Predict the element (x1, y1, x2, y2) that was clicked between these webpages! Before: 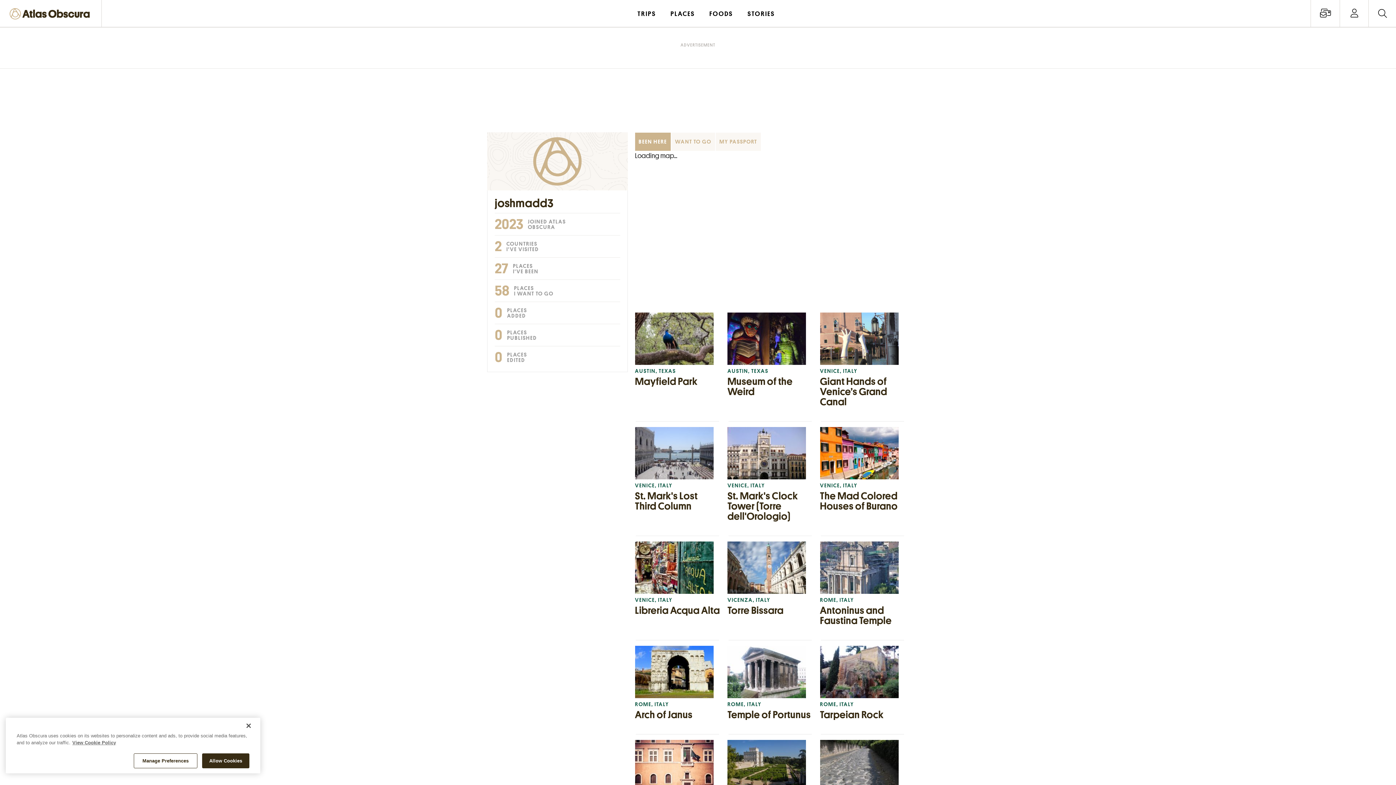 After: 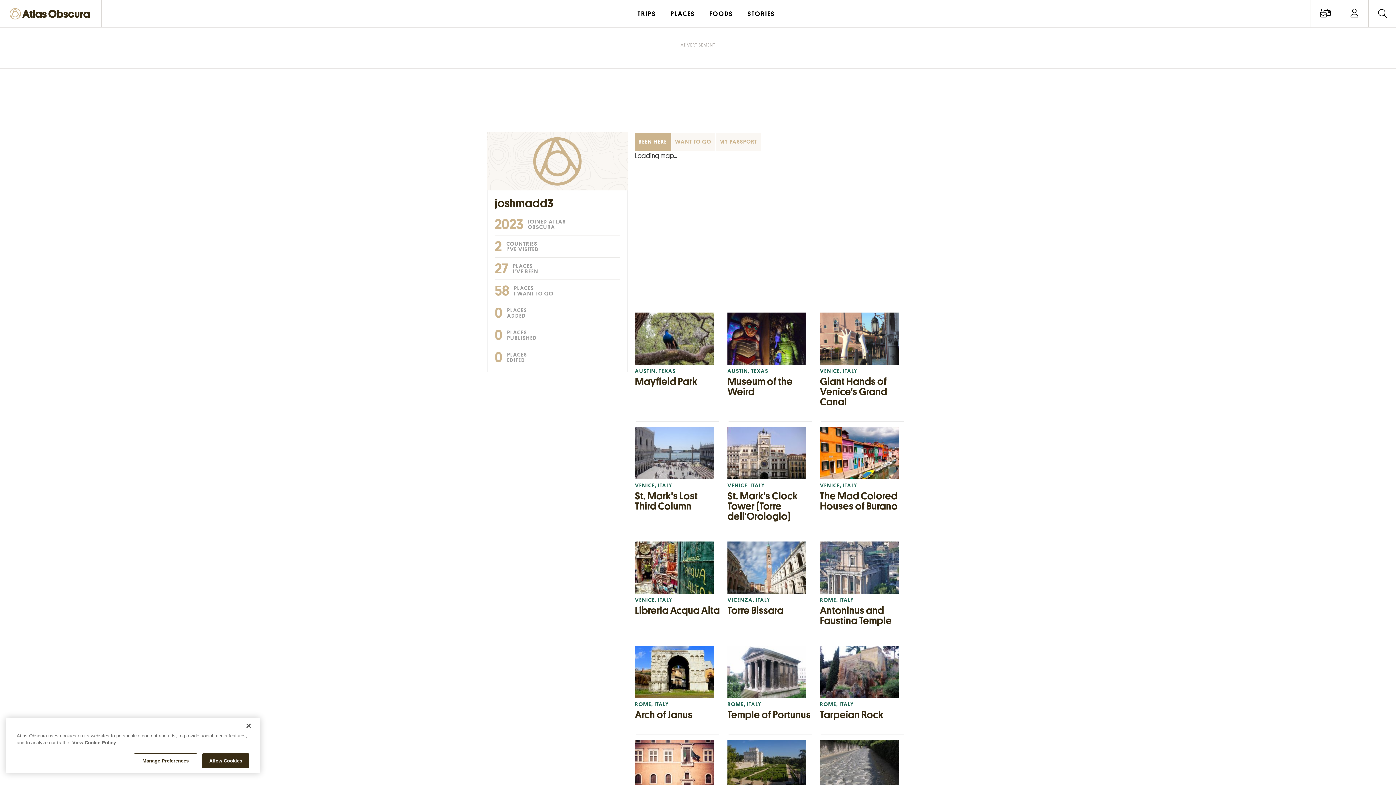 Action: bbox: (494, 324, 620, 346) label: 0 PLACES
PUBLISHED